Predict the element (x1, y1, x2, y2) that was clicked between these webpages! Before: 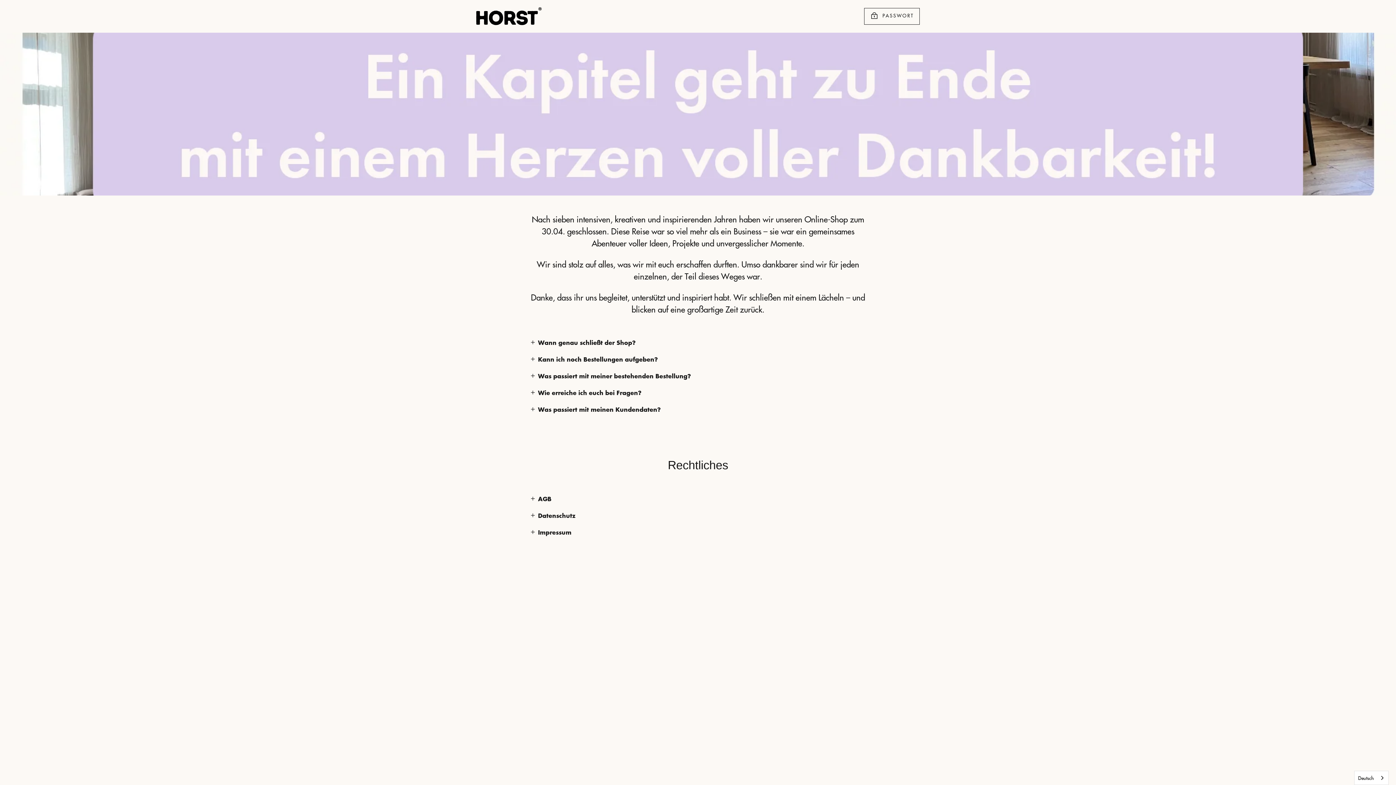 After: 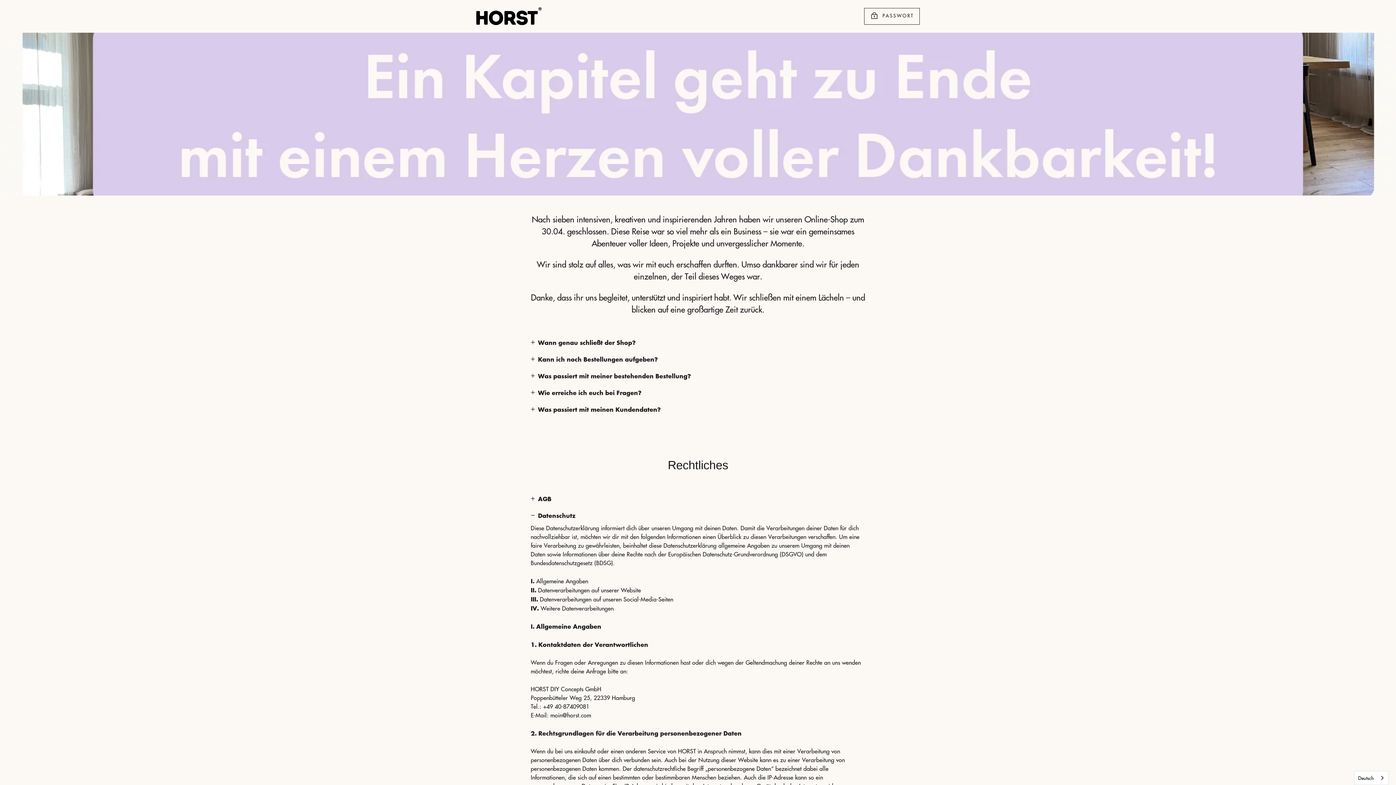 Action: label: Datenschutz bbox: (530, 507, 575, 524)